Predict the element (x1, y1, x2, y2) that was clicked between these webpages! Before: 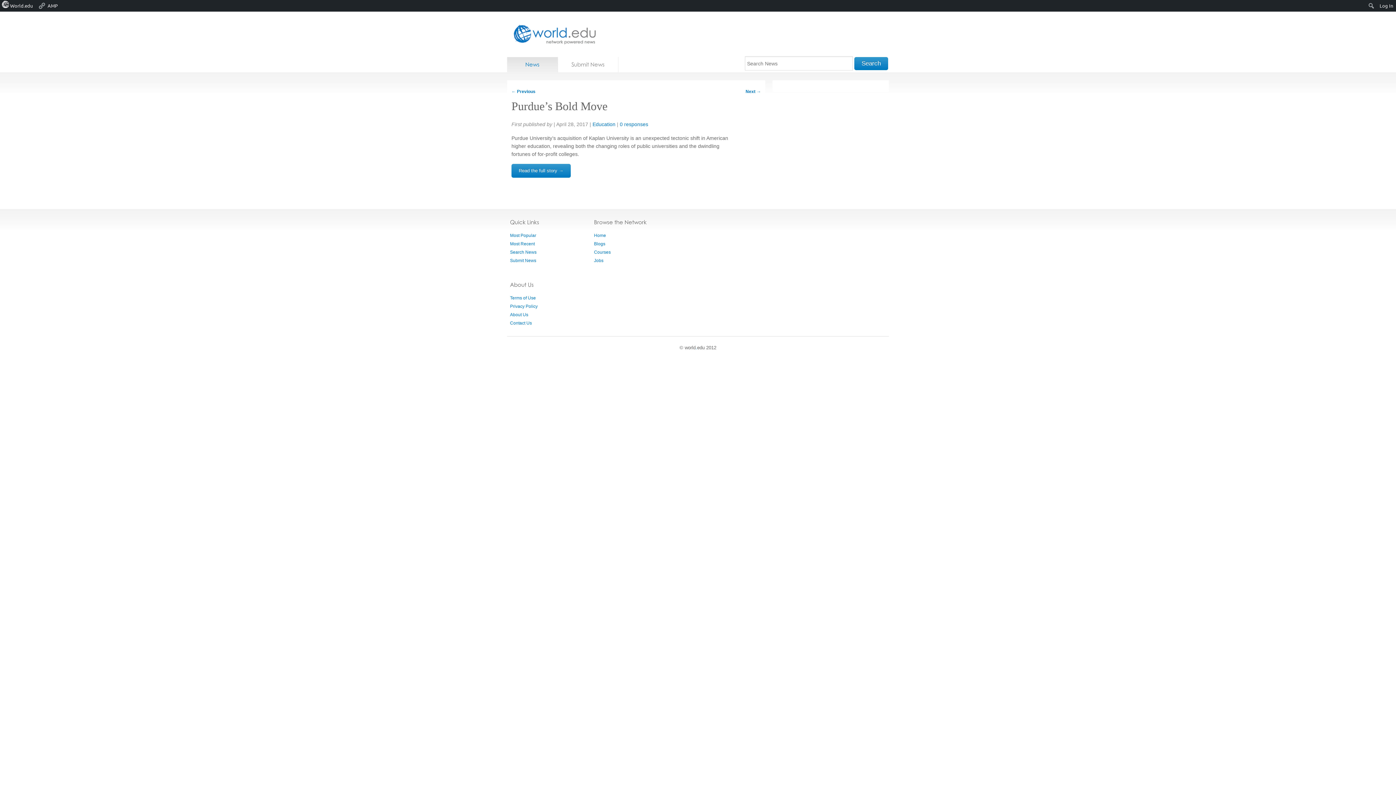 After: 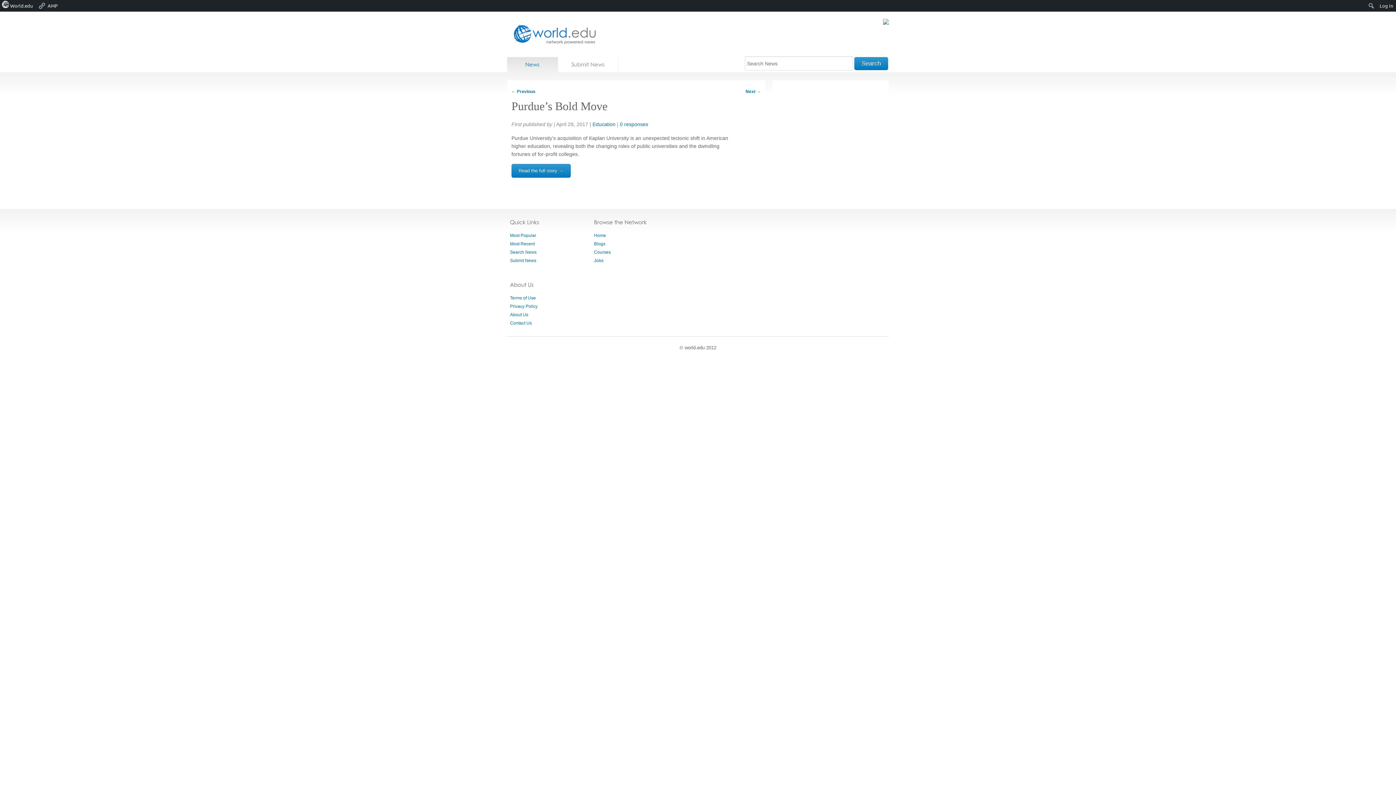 Action: label: 0 responses bbox: (620, 121, 648, 127)